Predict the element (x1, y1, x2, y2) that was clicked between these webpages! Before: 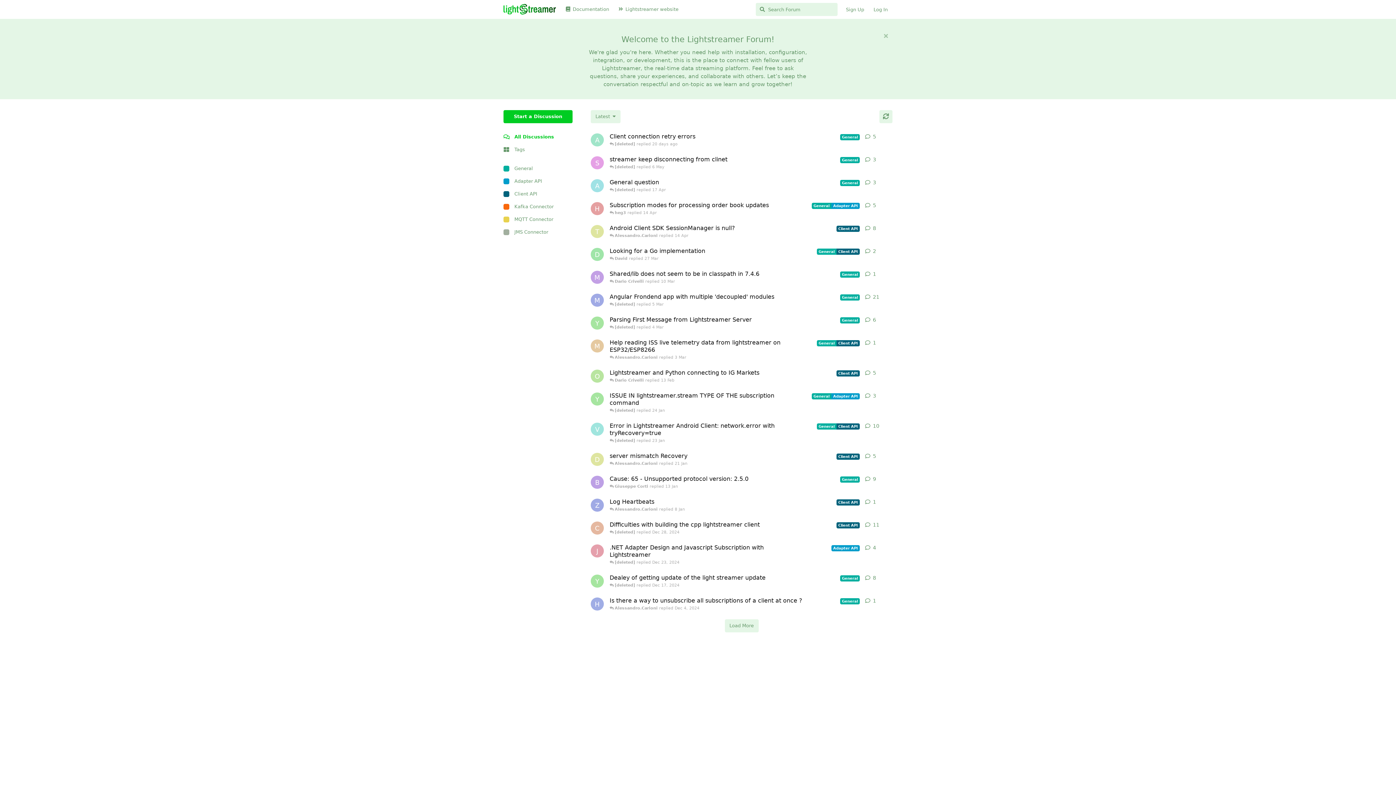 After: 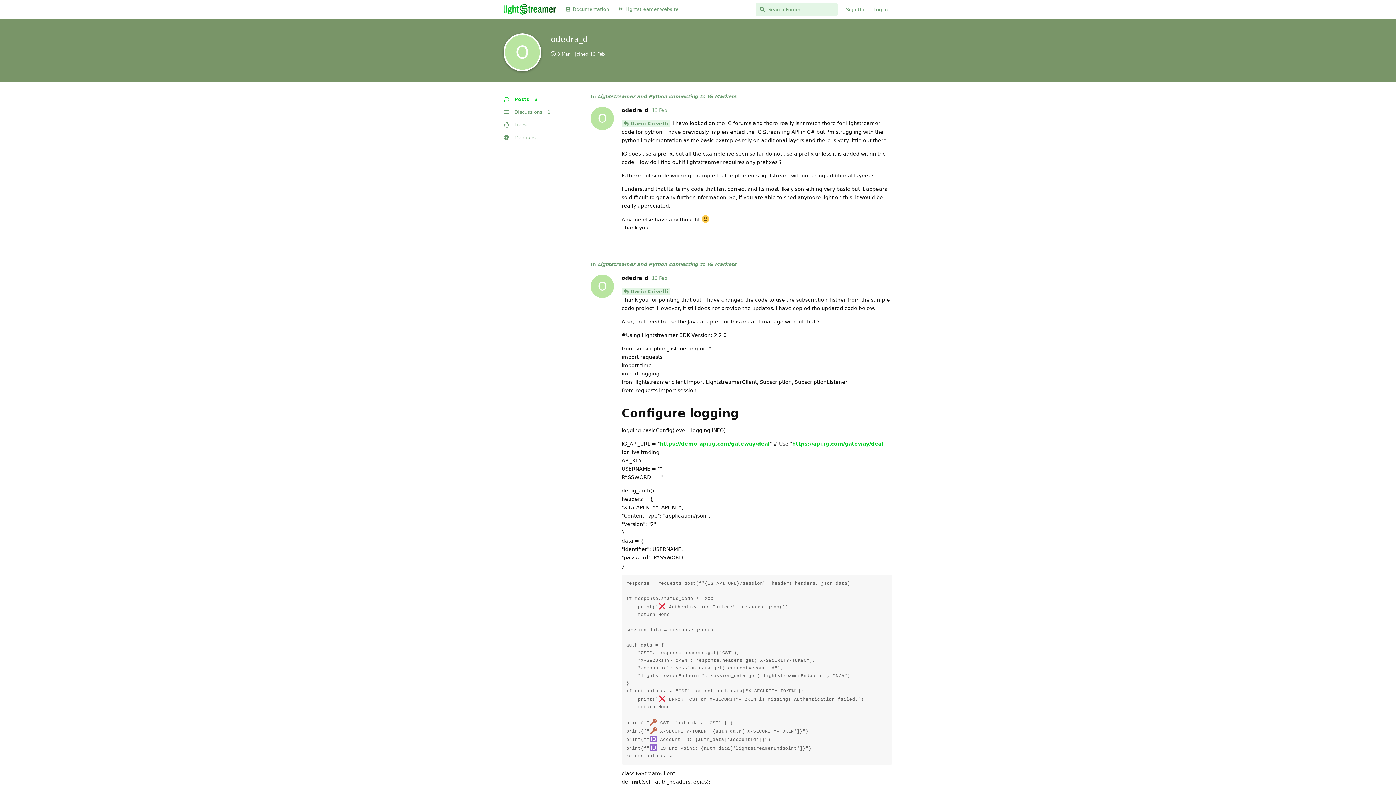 Action: bbox: (590, 369, 604, 382) label: odedra_d started 13 Feb